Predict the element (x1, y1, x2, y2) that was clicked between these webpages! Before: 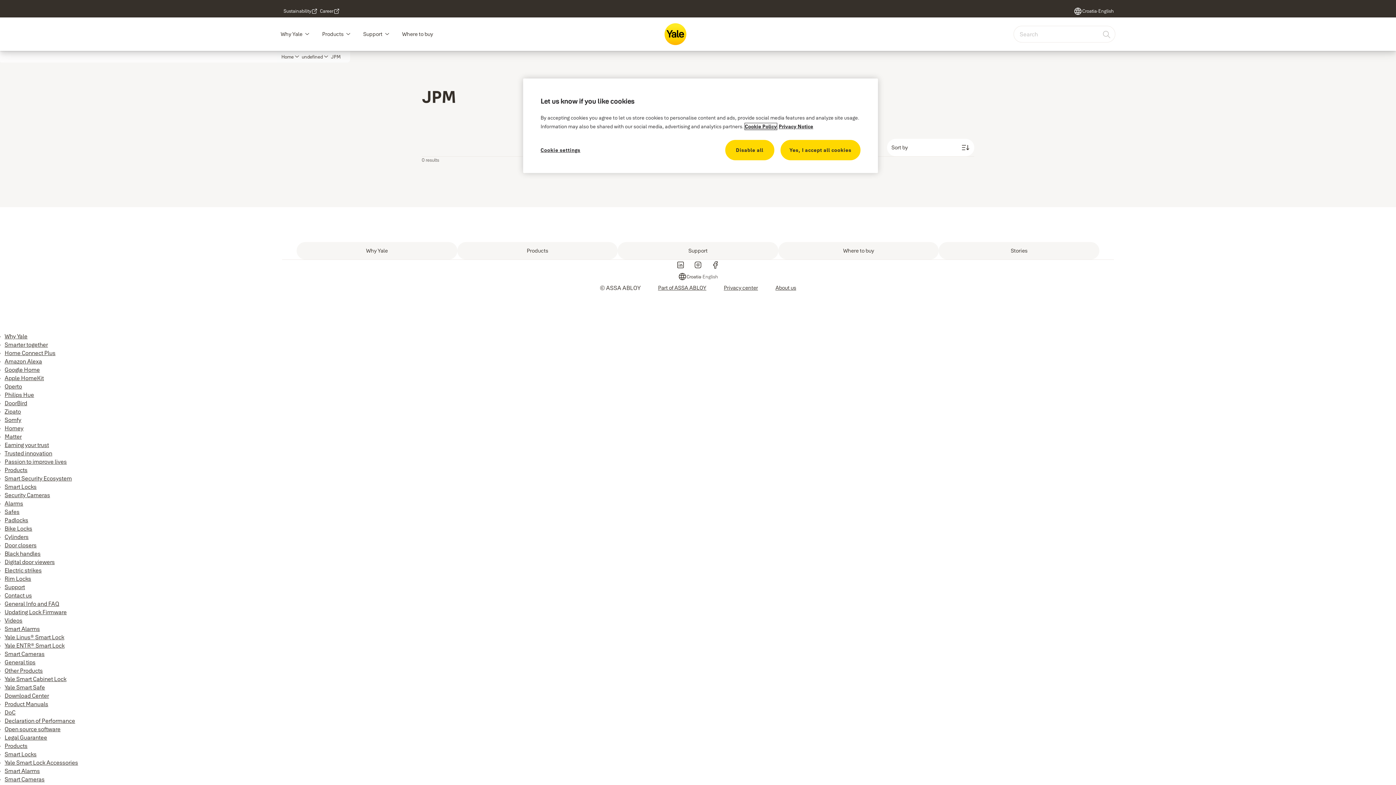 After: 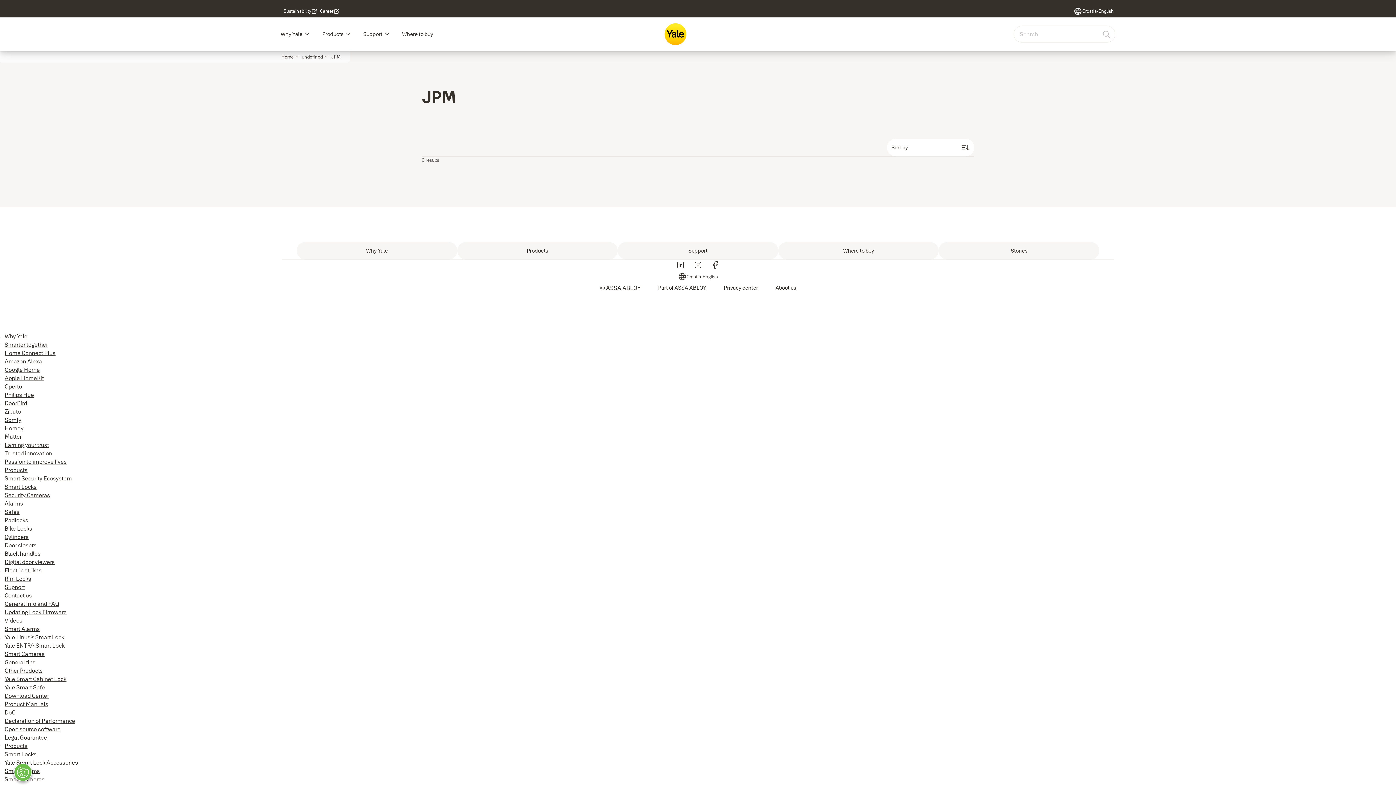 Action: label: Disable all bbox: (725, 140, 774, 160)